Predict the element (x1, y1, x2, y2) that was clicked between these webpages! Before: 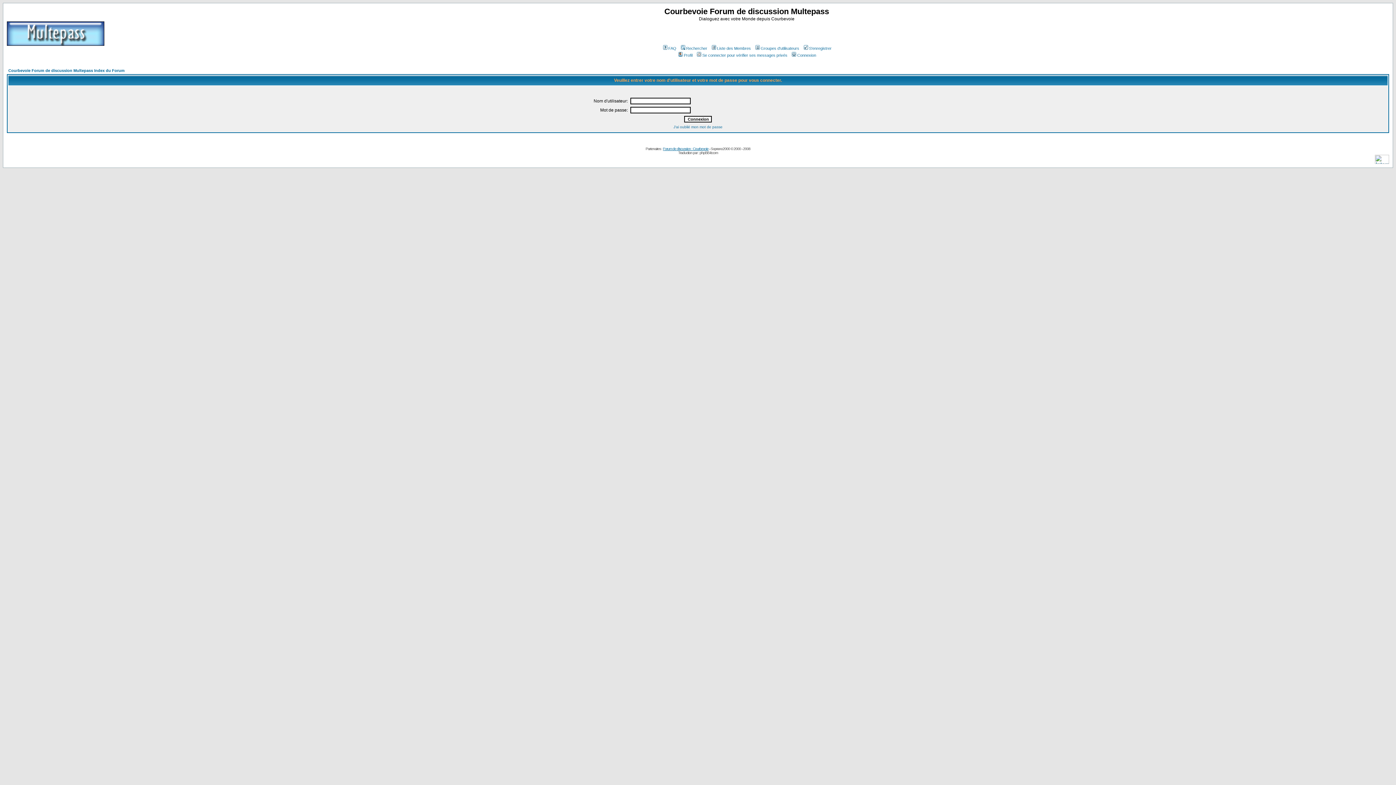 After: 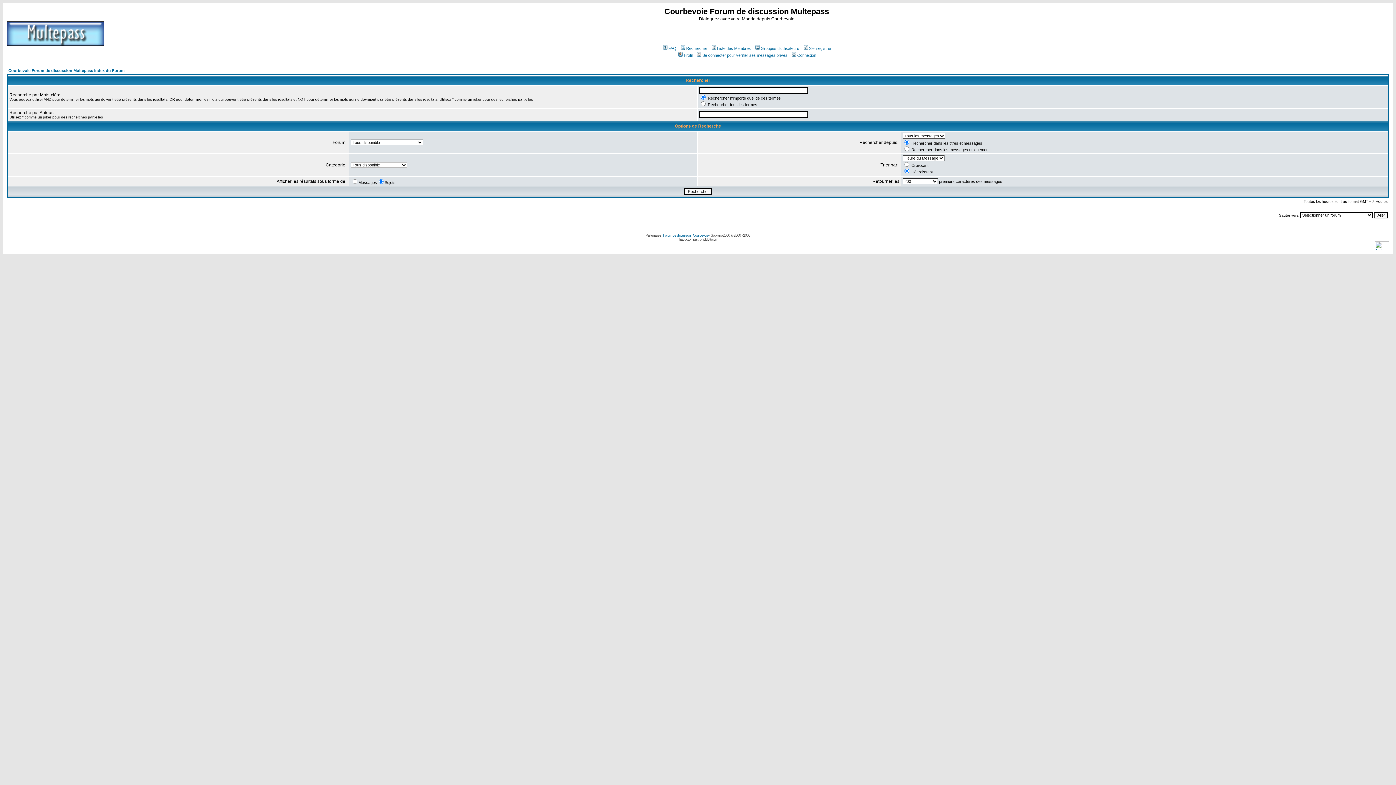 Action: bbox: (679, 46, 707, 50) label: Rechercher